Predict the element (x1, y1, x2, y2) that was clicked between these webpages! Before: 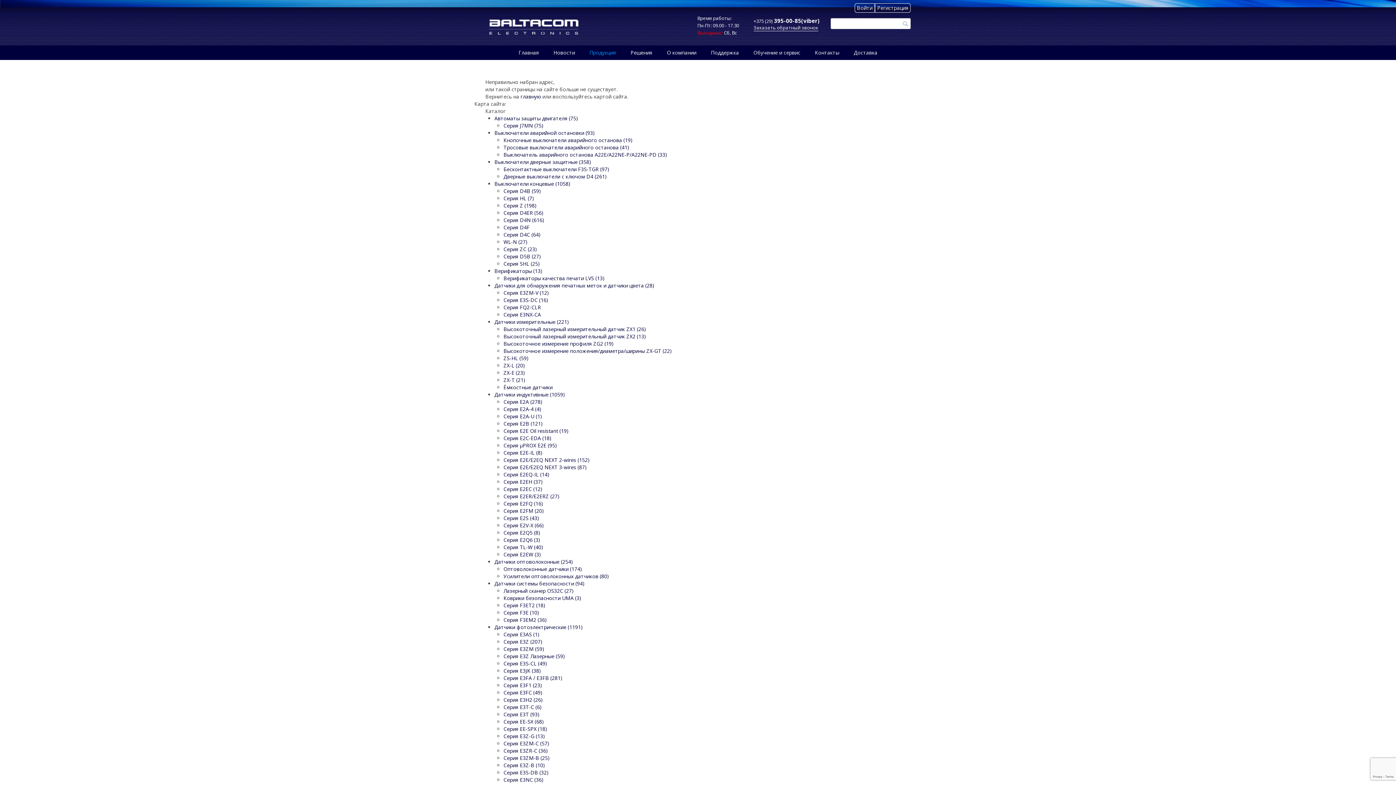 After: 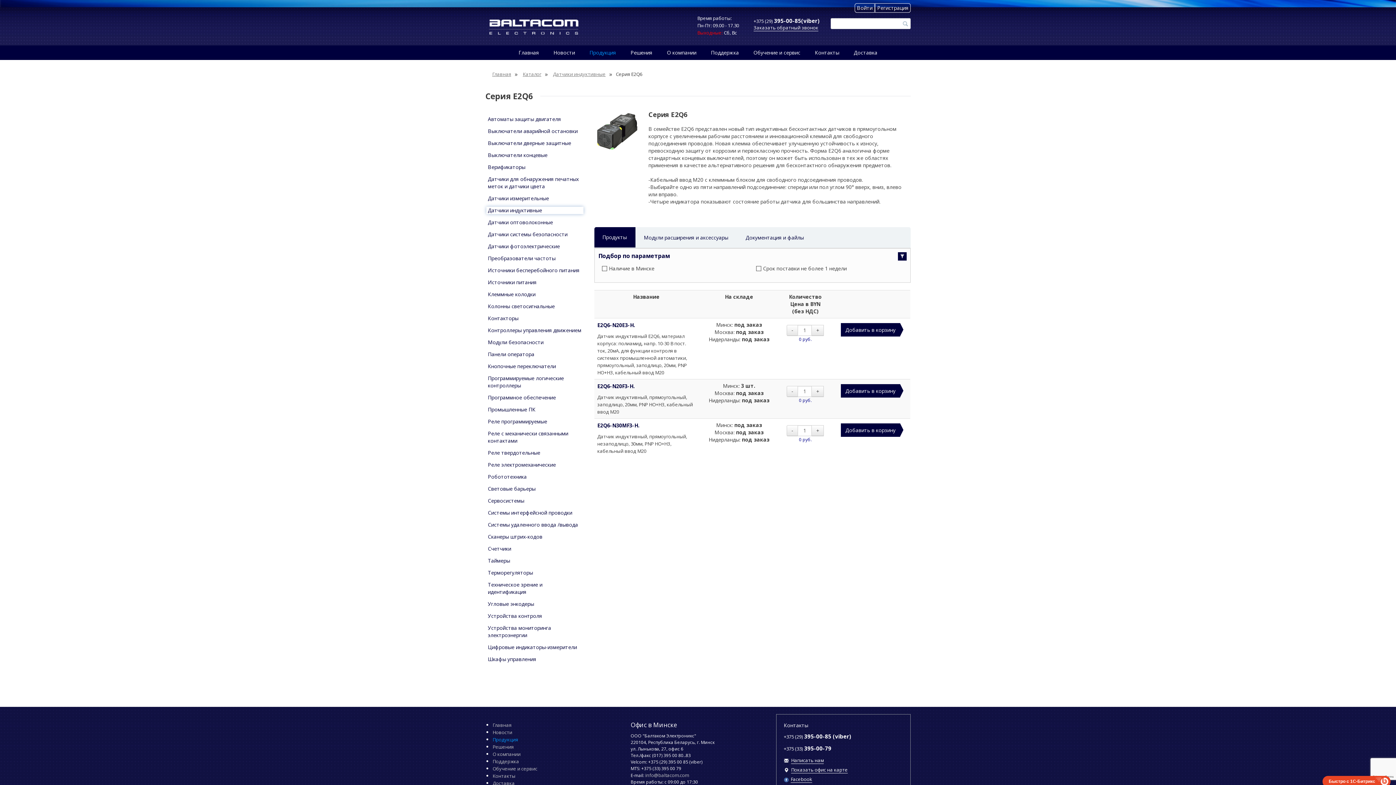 Action: label: Серия E2Q6 (3) bbox: (503, 536, 540, 543)